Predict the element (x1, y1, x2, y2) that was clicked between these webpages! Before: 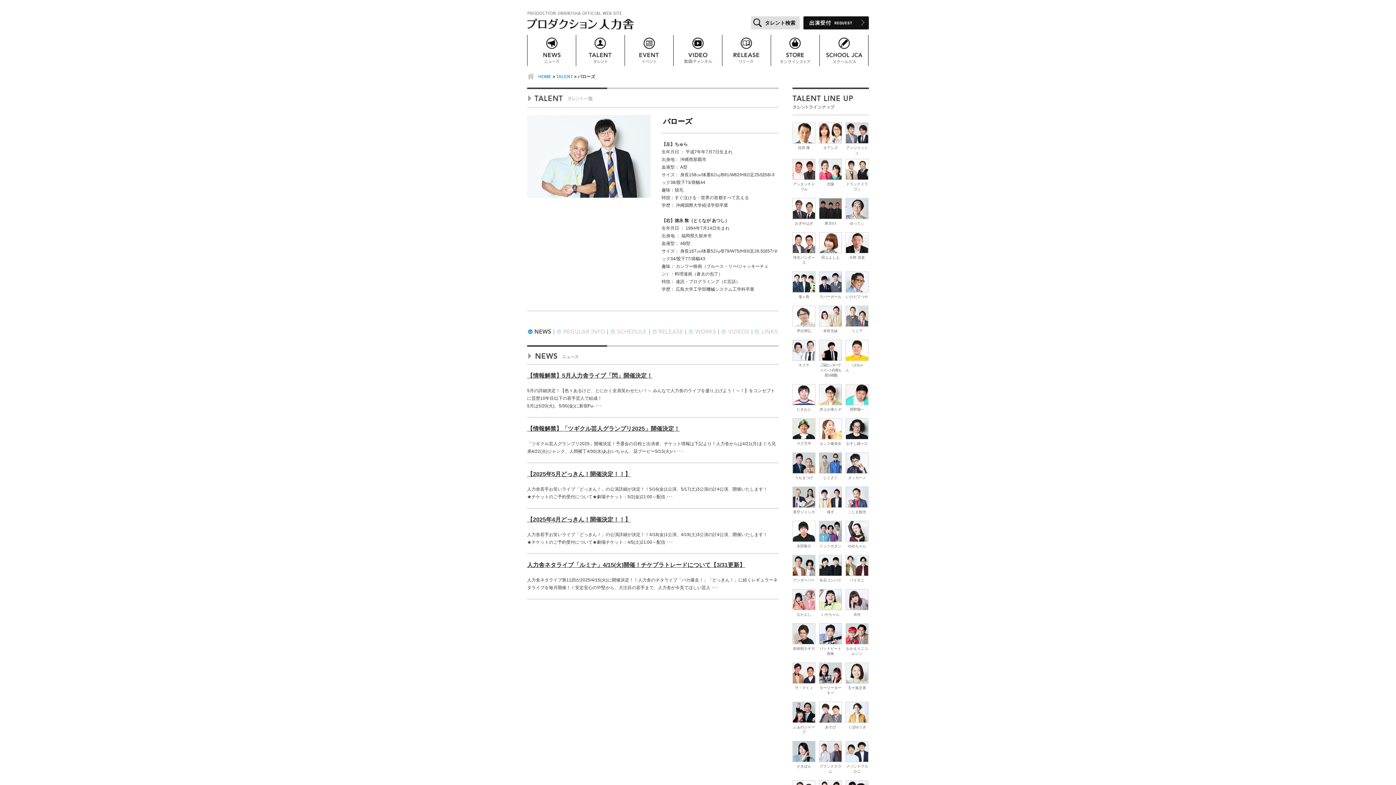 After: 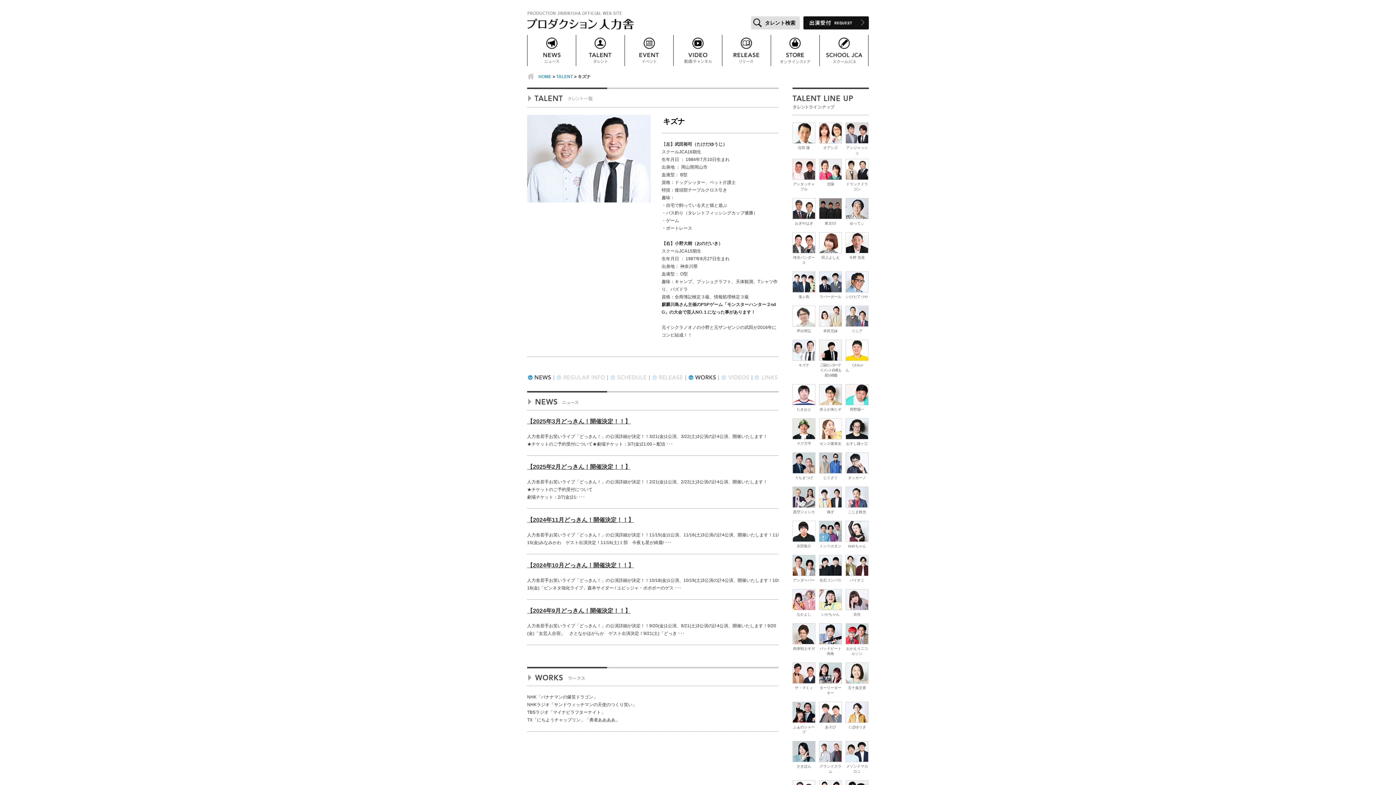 Action: label: キズナ bbox: (792, 340, 815, 367)